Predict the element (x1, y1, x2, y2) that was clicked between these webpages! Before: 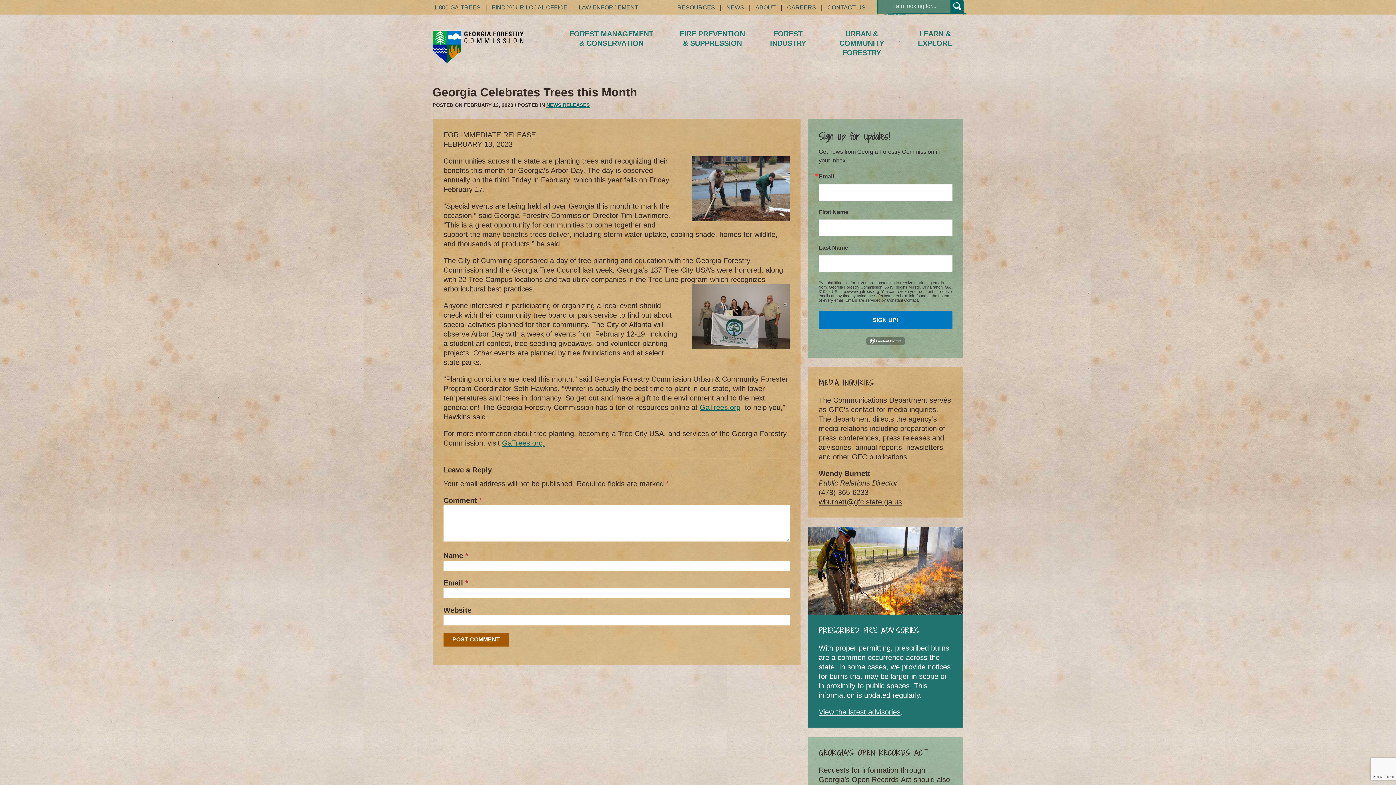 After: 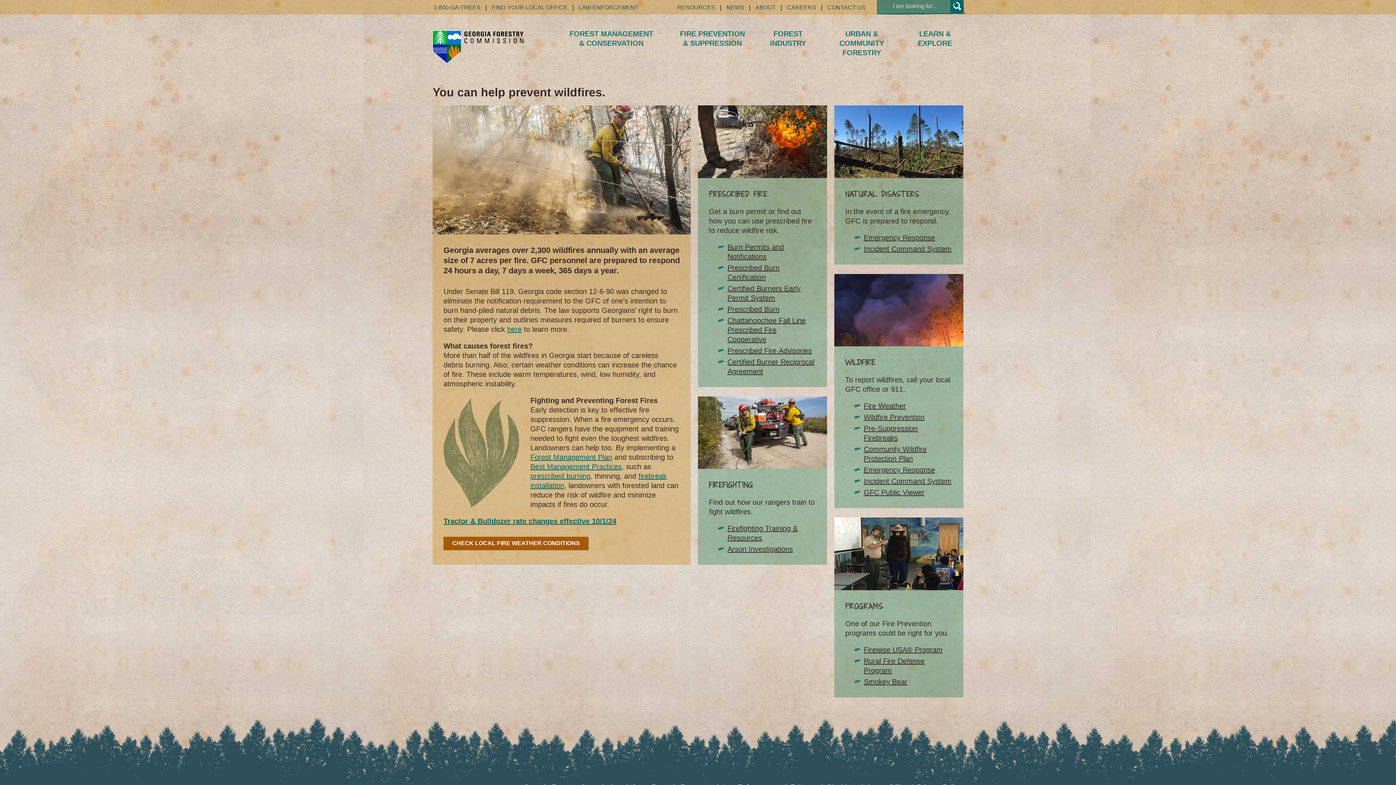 Action: bbox: (665, 18, 759, 66) label: FIRE PREVENTION & SUPPRESSION